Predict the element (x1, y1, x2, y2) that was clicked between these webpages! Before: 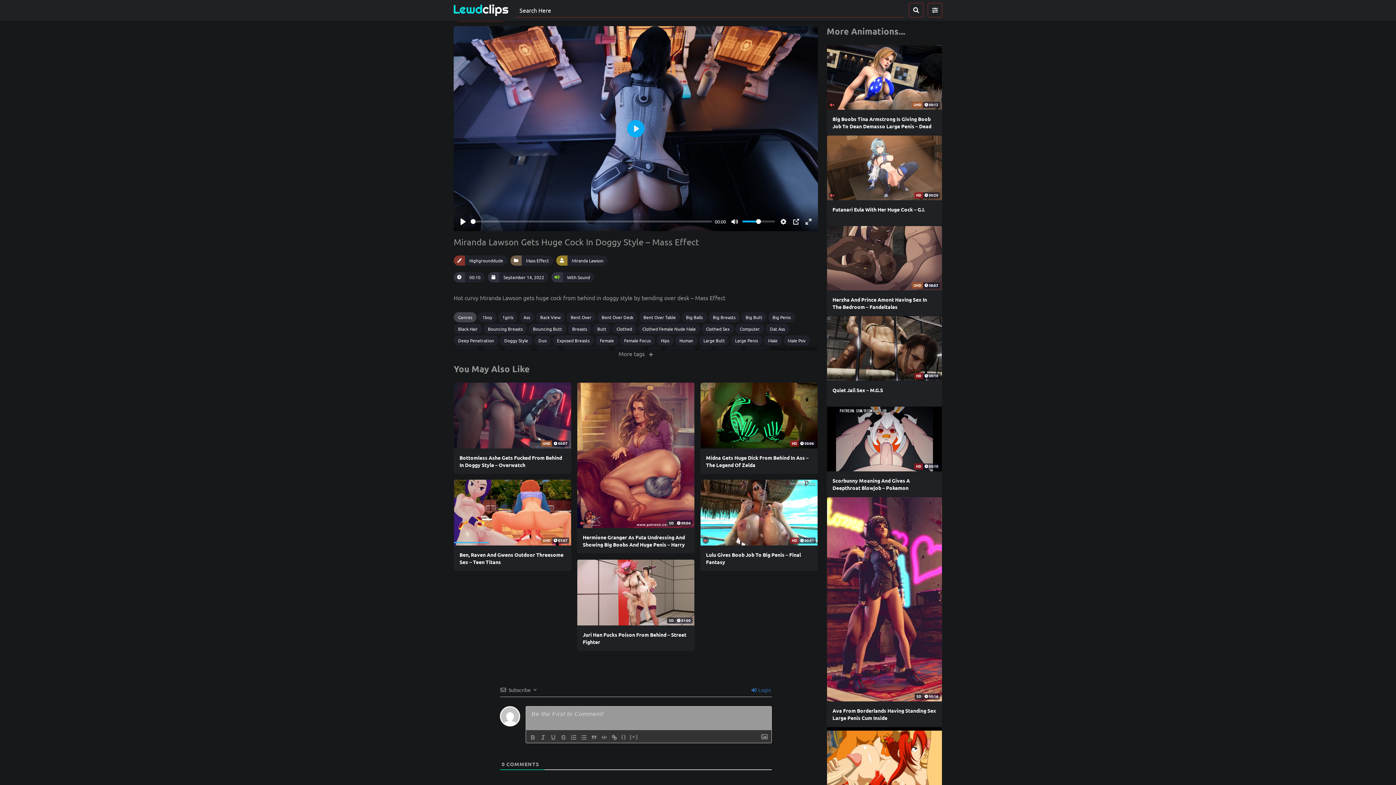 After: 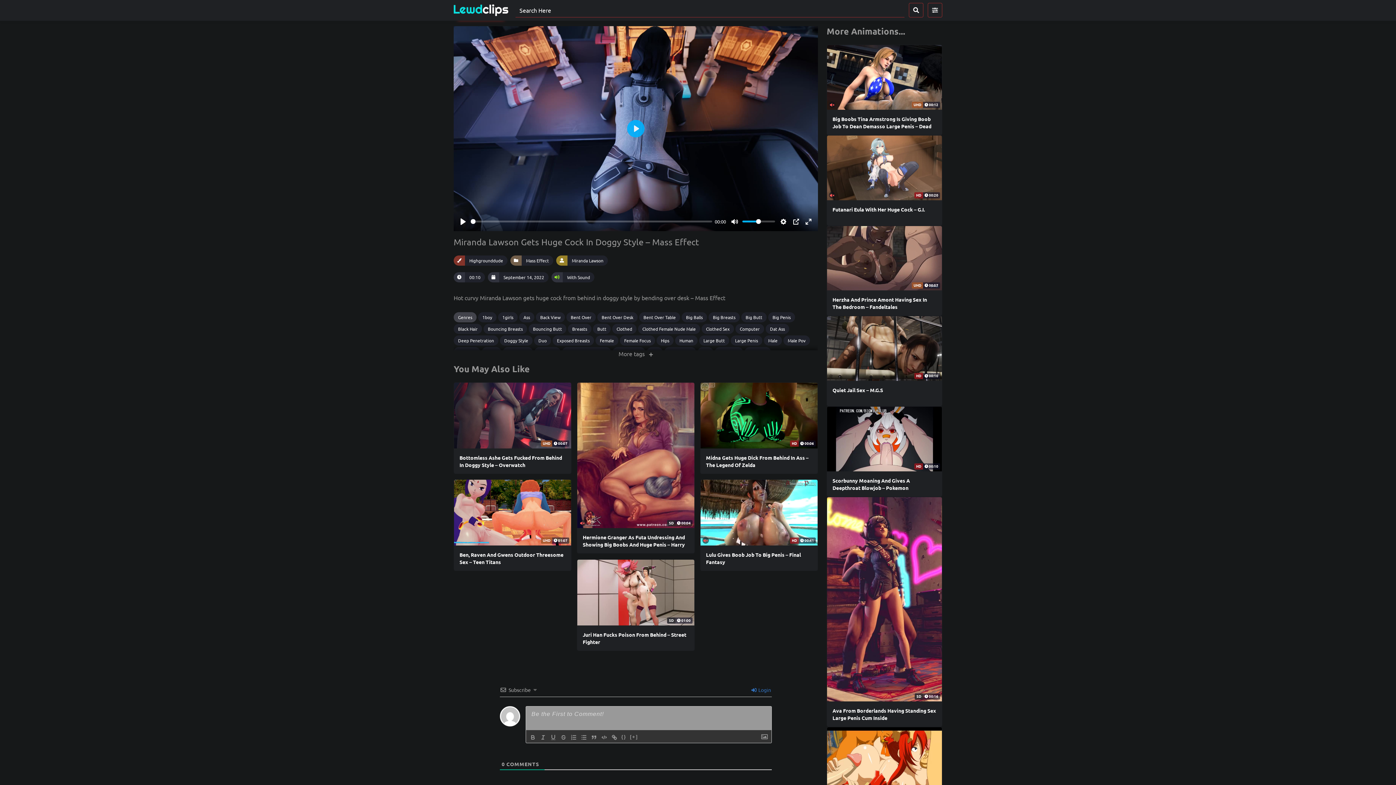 Action: label: PIP bbox: (790, 215, 802, 227)